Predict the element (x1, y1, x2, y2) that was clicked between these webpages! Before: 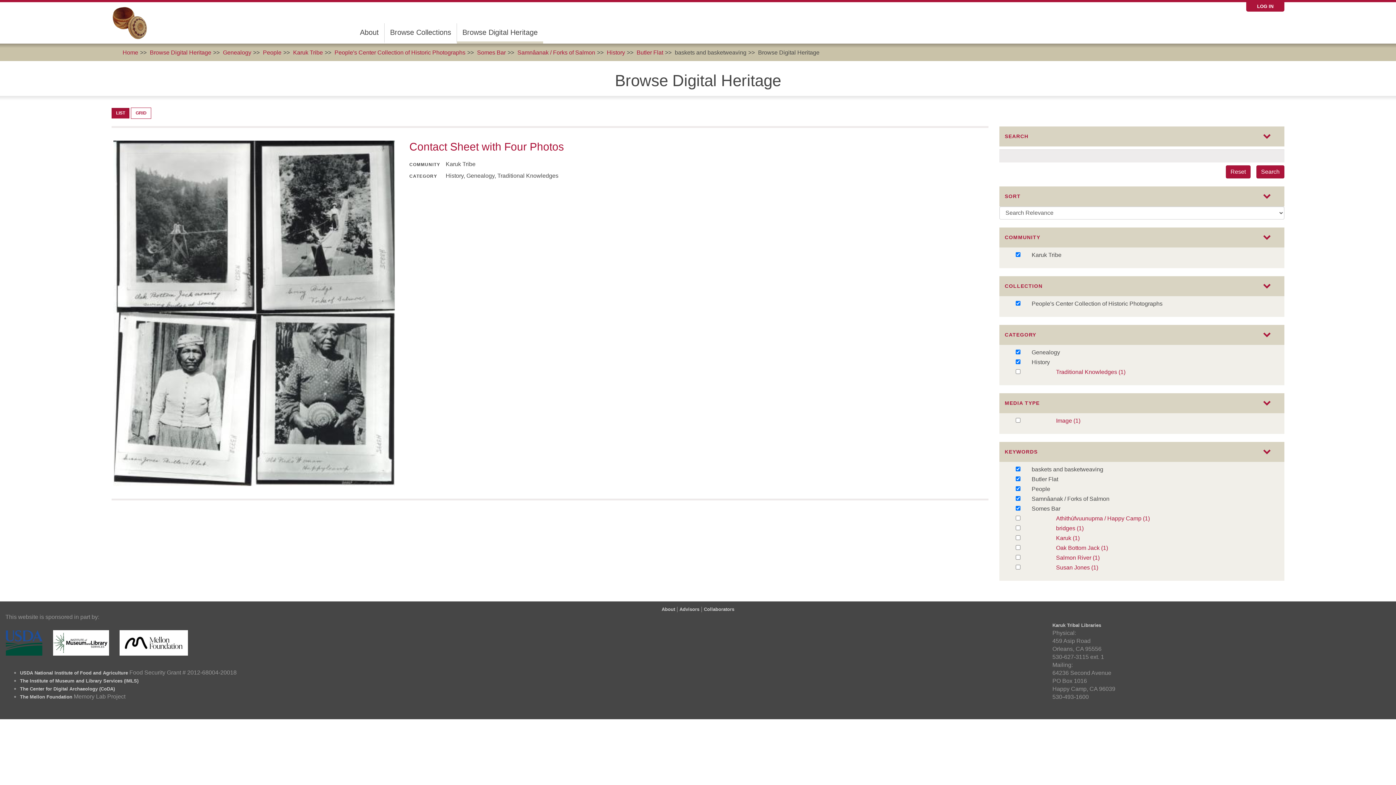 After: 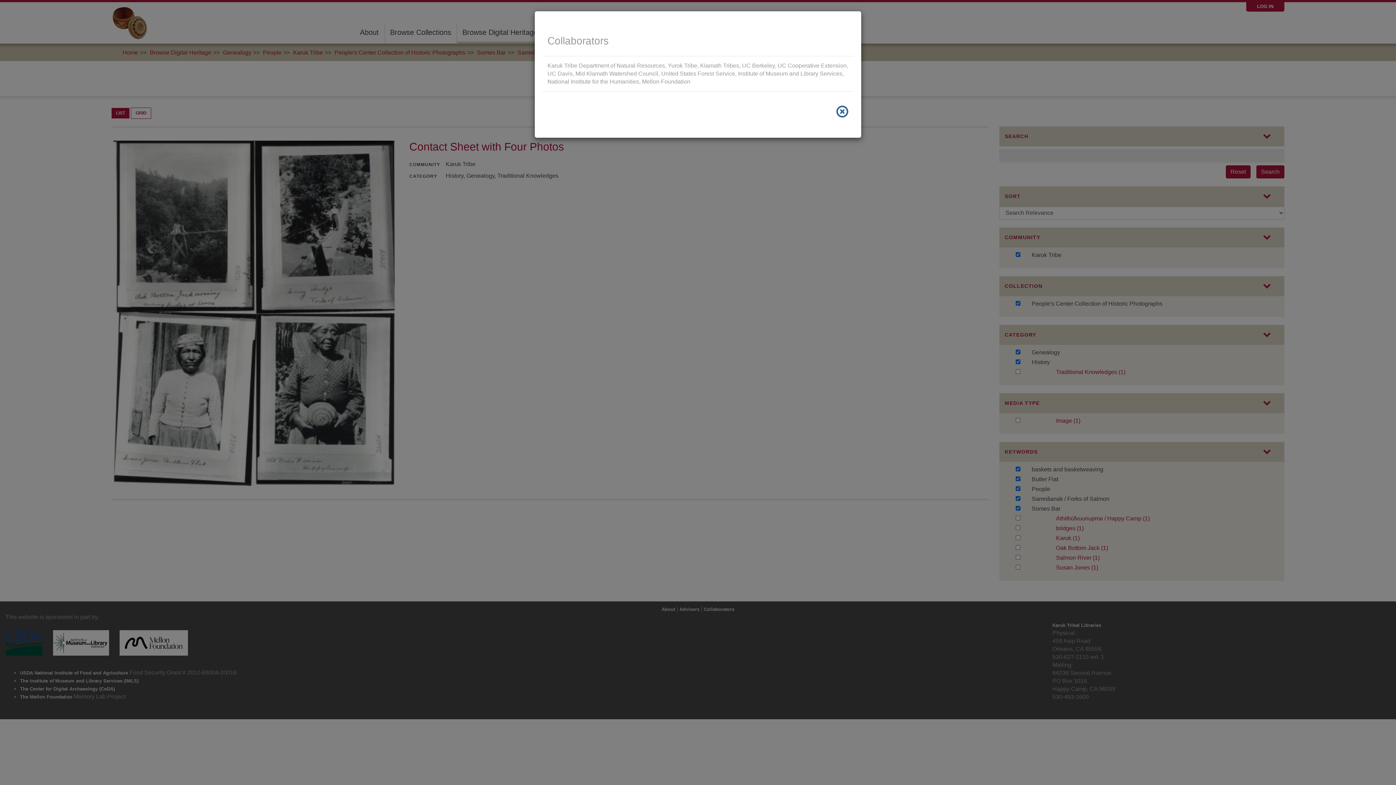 Action: bbox: (704, 606, 734, 612) label: Collaborators